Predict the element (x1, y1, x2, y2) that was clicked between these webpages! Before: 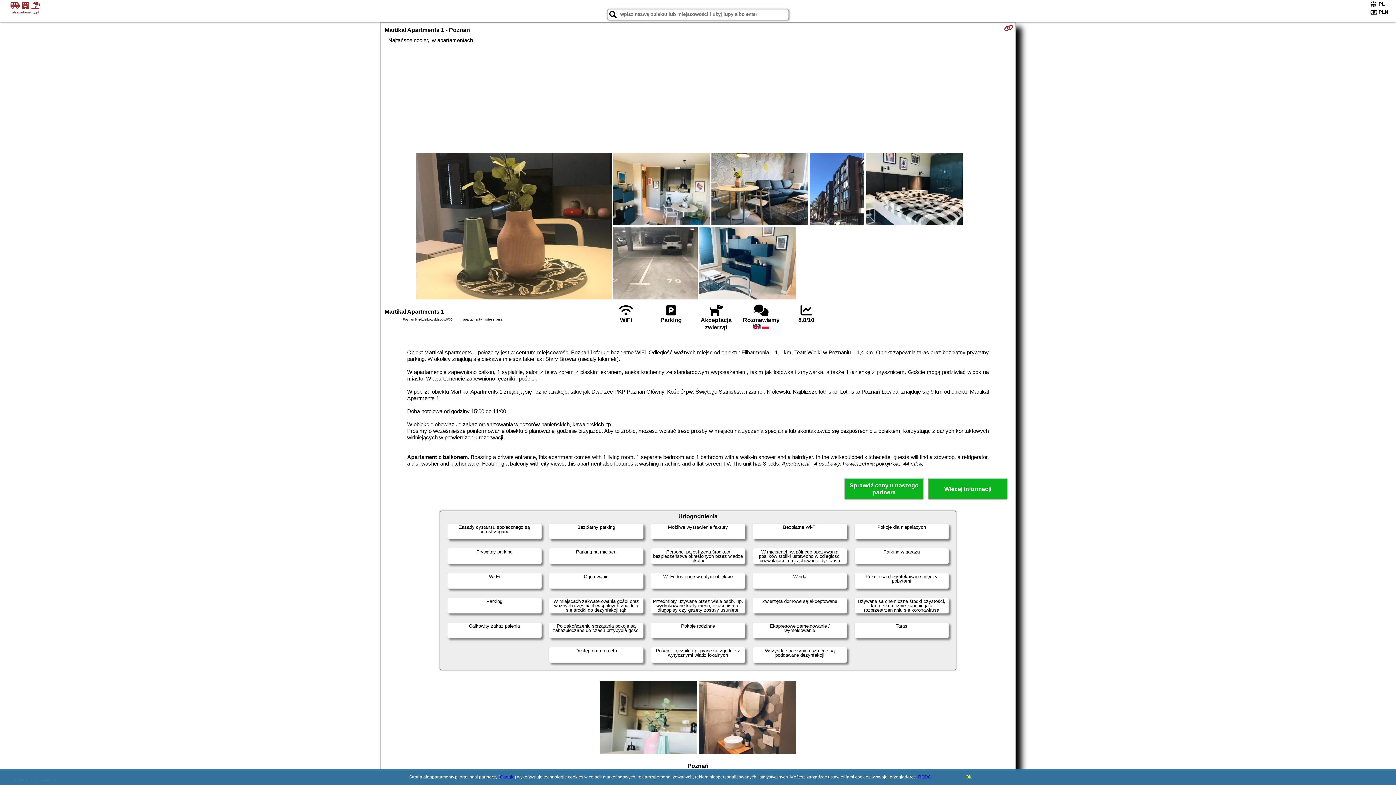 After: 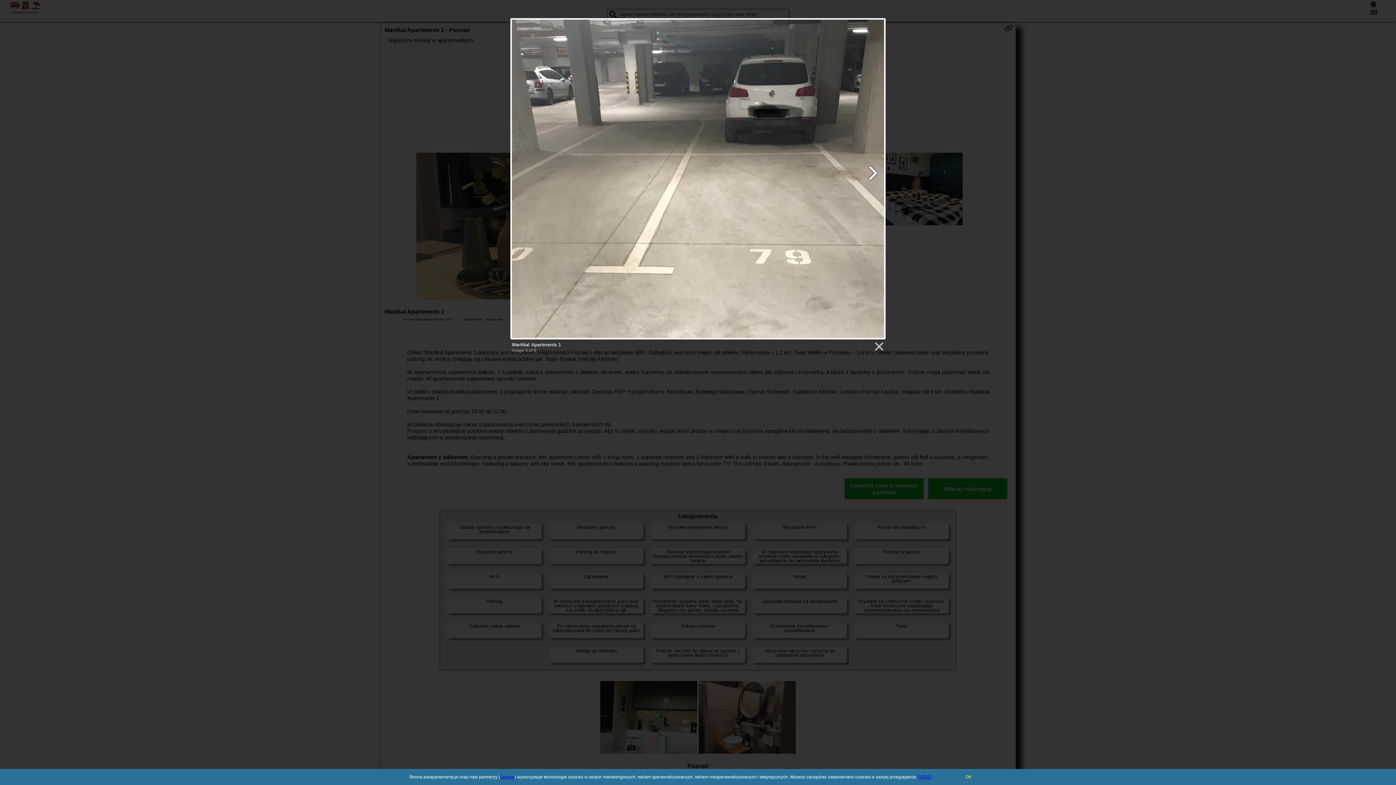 Action: bbox: (612, 226, 698, 301)